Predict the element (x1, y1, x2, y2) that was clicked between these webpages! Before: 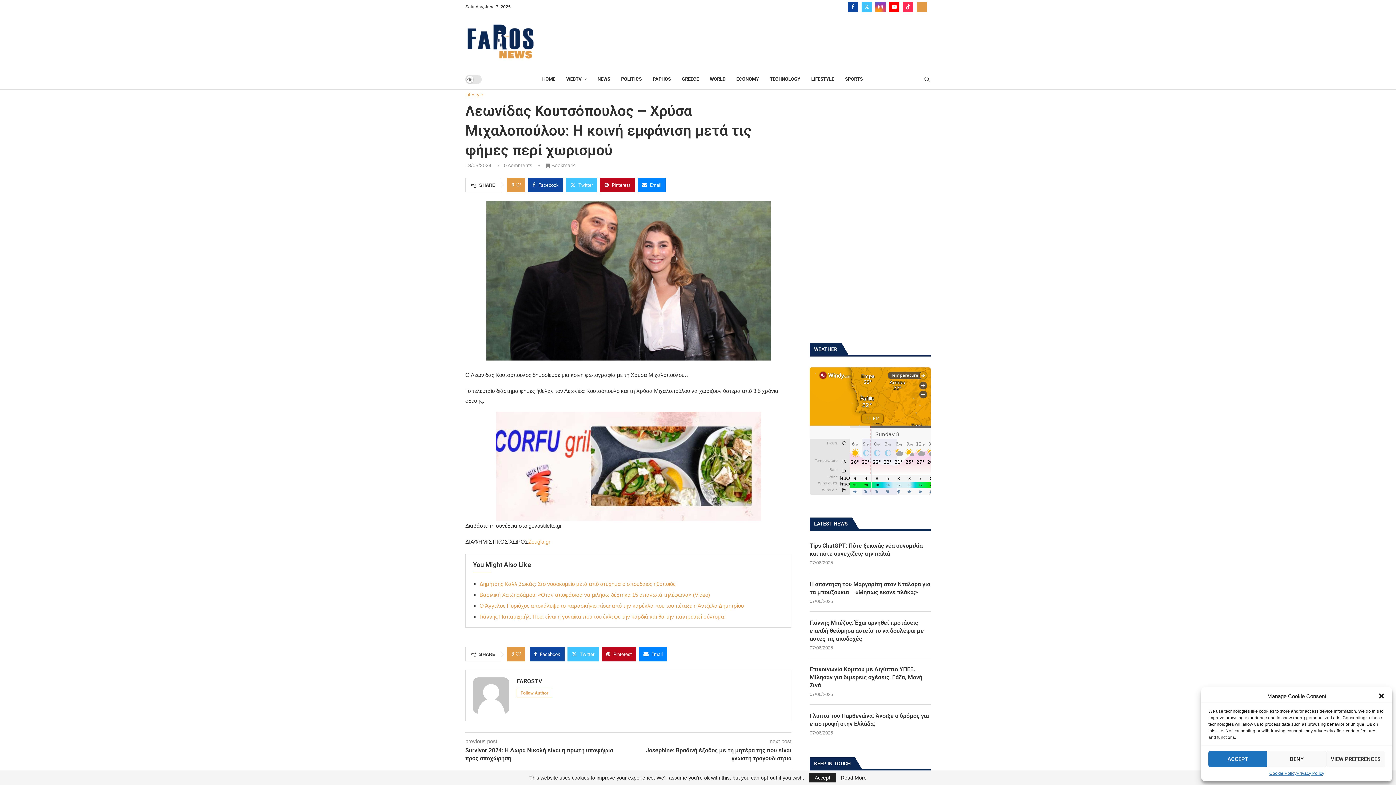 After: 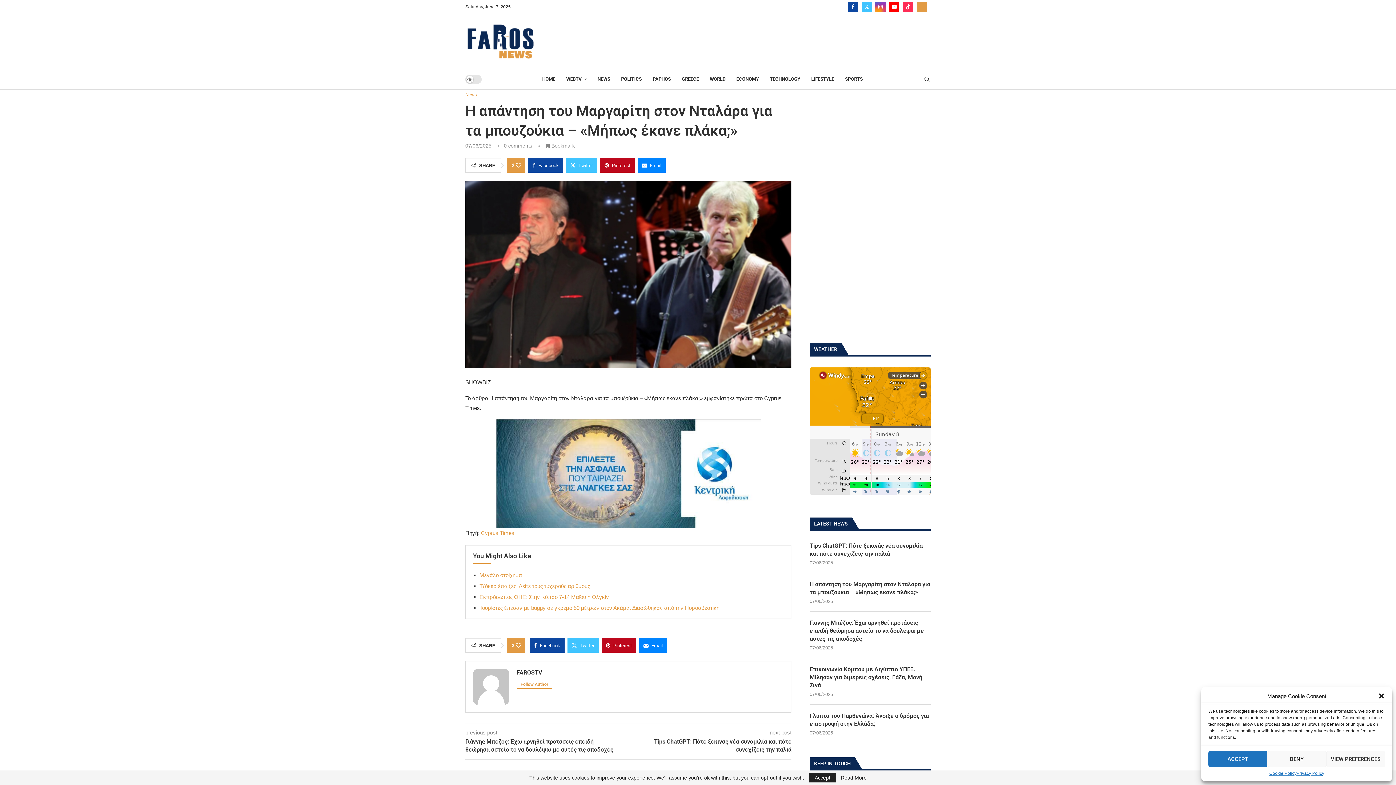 Action: label: Η απάντηση του Μαργαρίτη στον Νταλάρα για τα μπουζούκια – «Μήπως έκανε πλάκα;» bbox: (809, 351, 930, 367)